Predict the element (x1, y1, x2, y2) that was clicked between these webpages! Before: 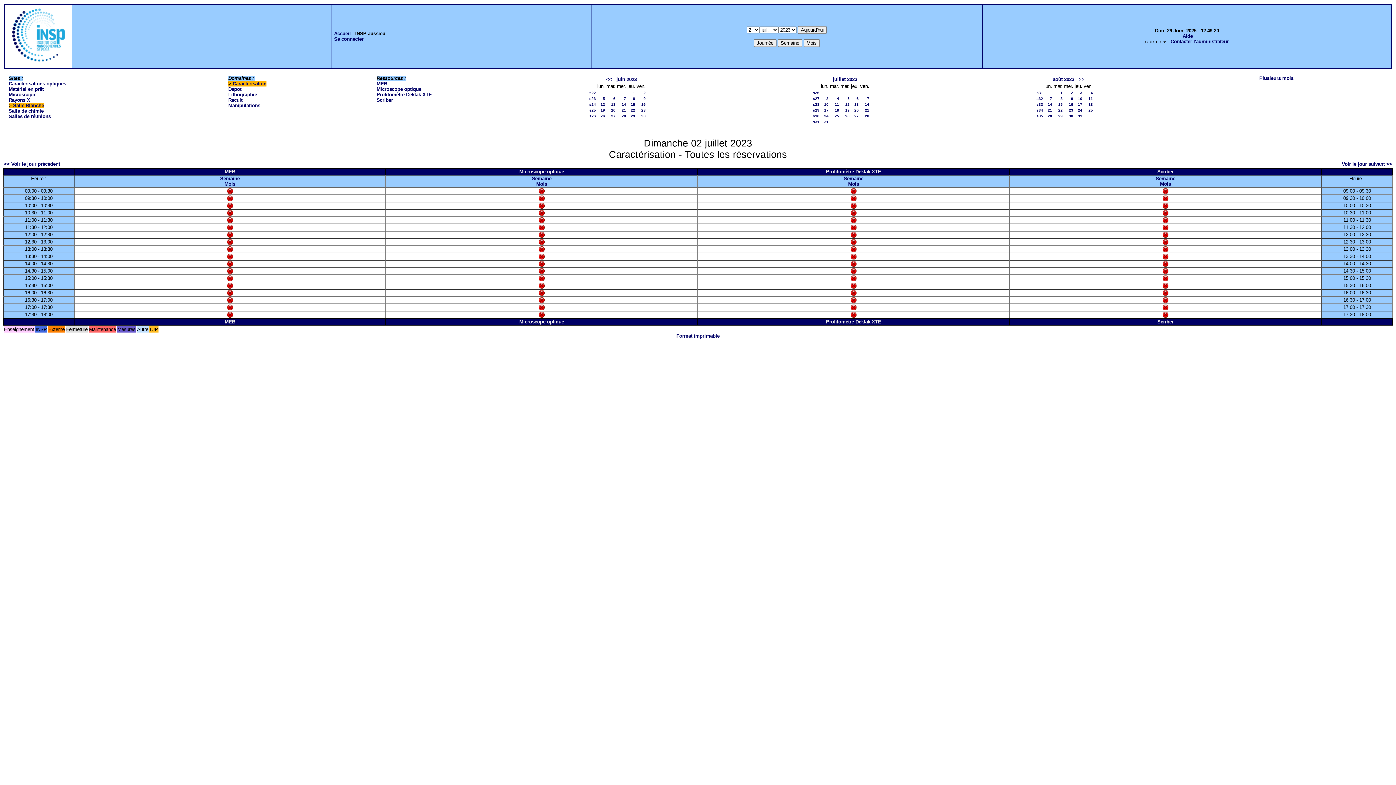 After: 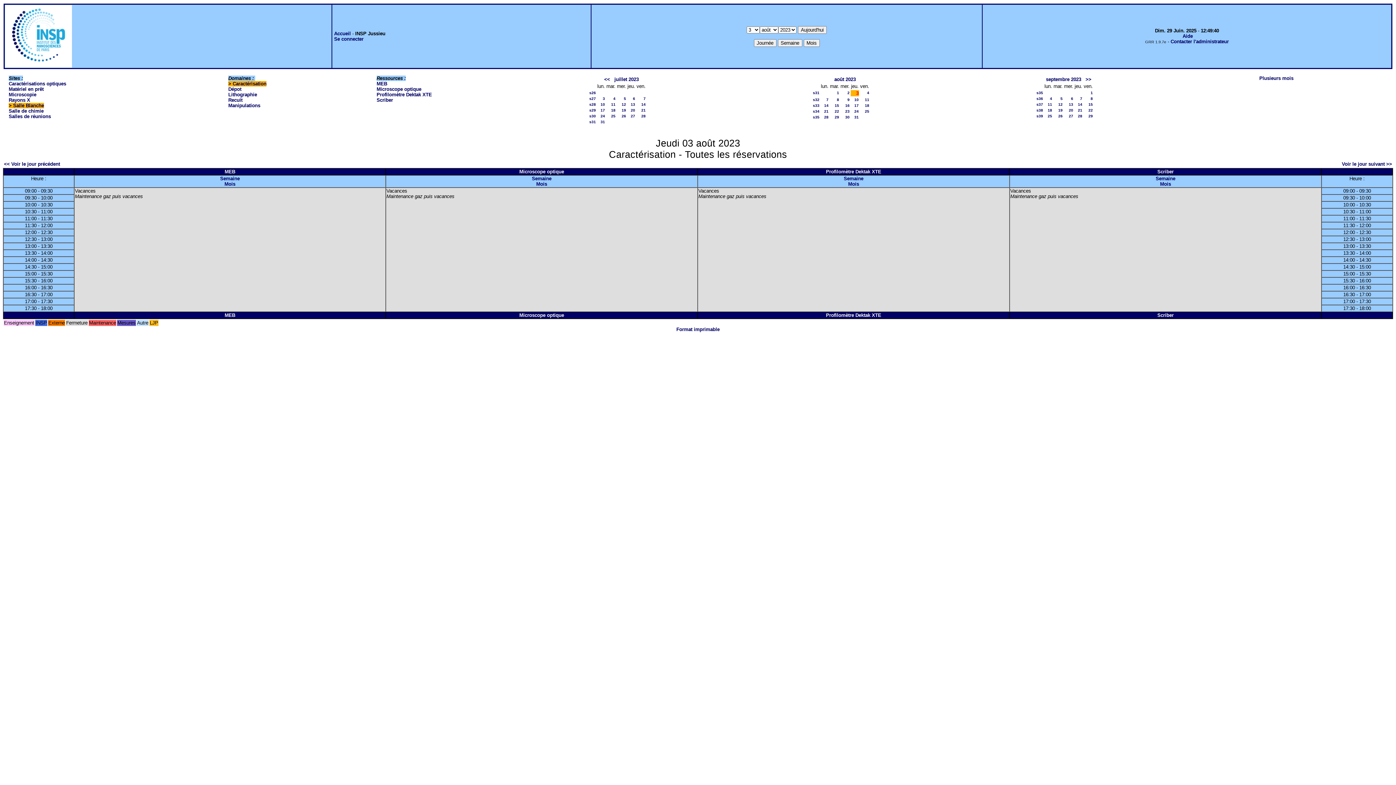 Action: label: 3 bbox: (1080, 90, 1082, 94)